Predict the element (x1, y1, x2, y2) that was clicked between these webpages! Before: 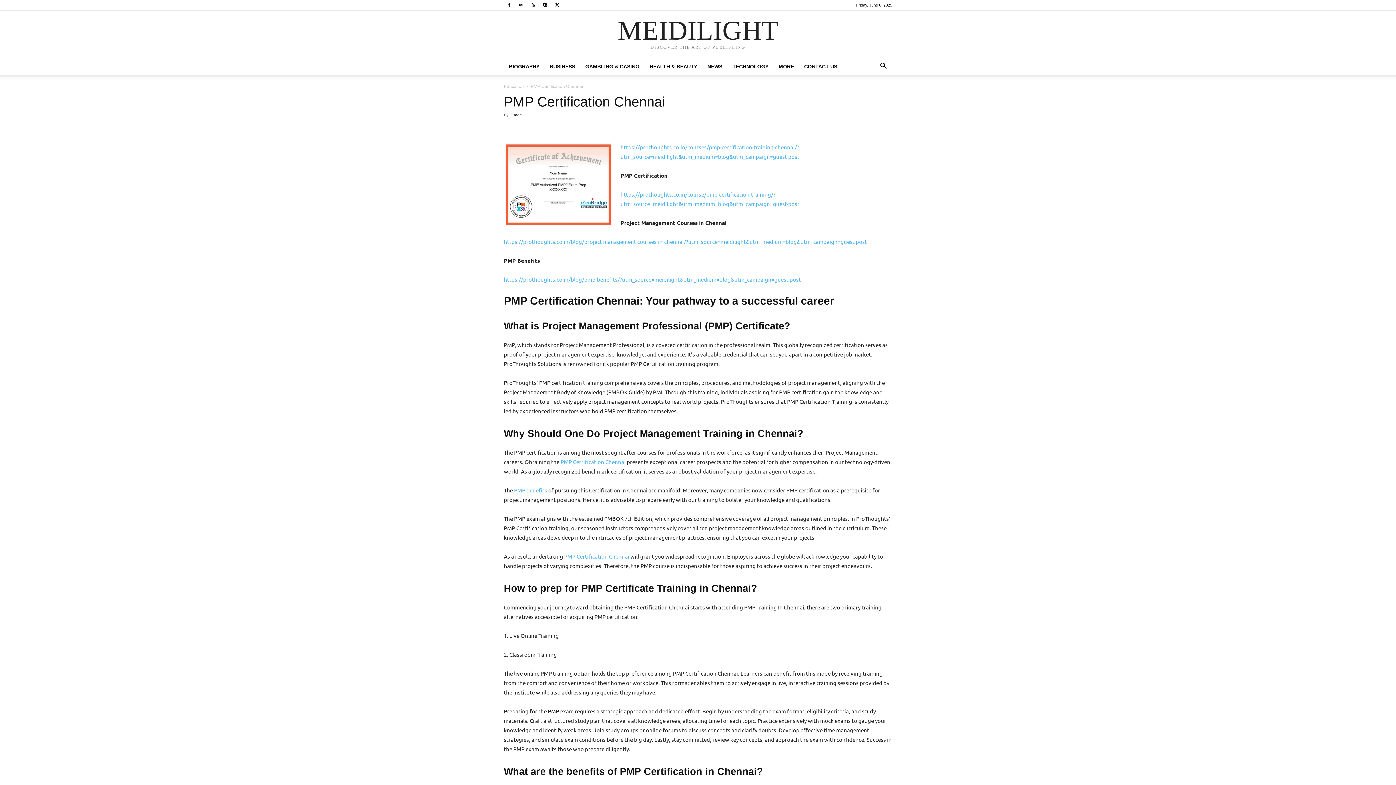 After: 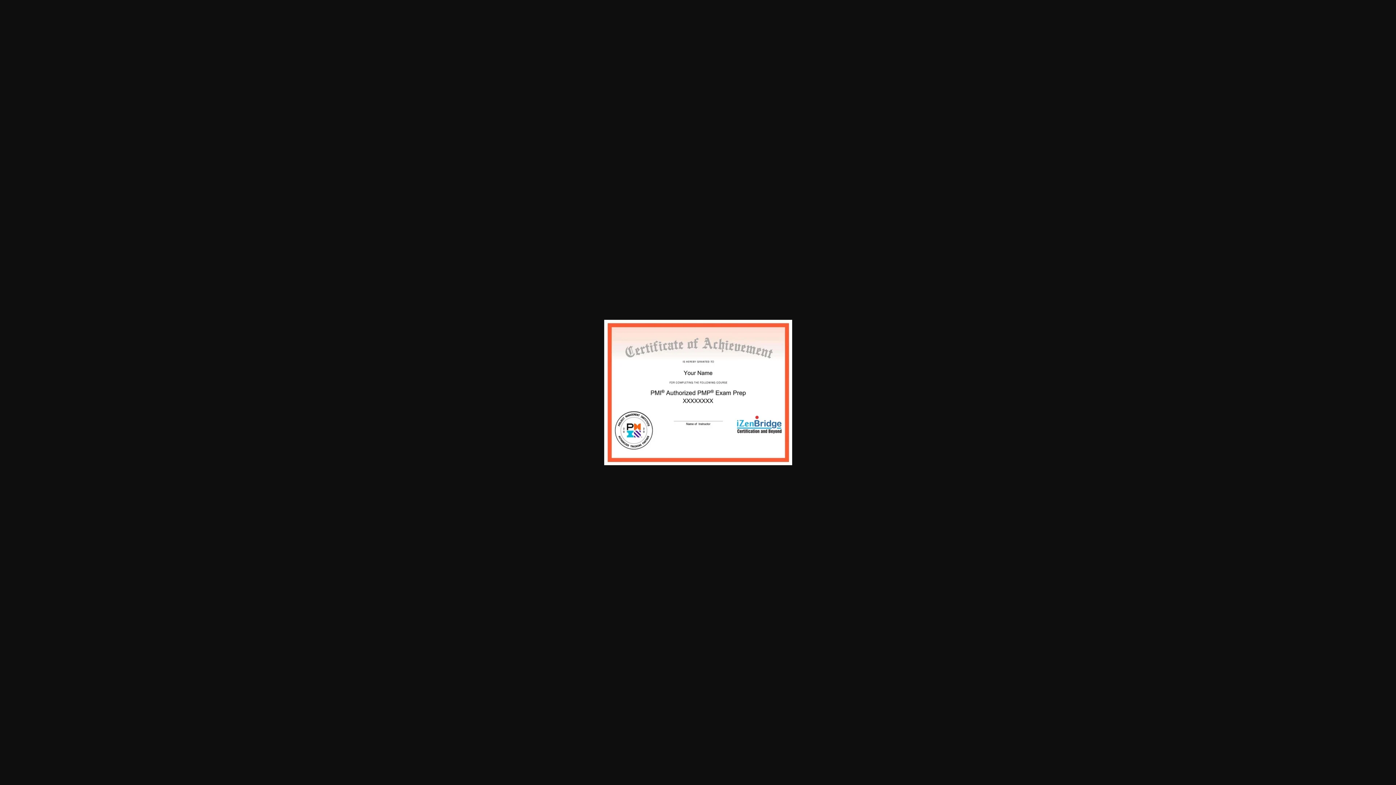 Action: bbox: (504, 142, 613, 226)